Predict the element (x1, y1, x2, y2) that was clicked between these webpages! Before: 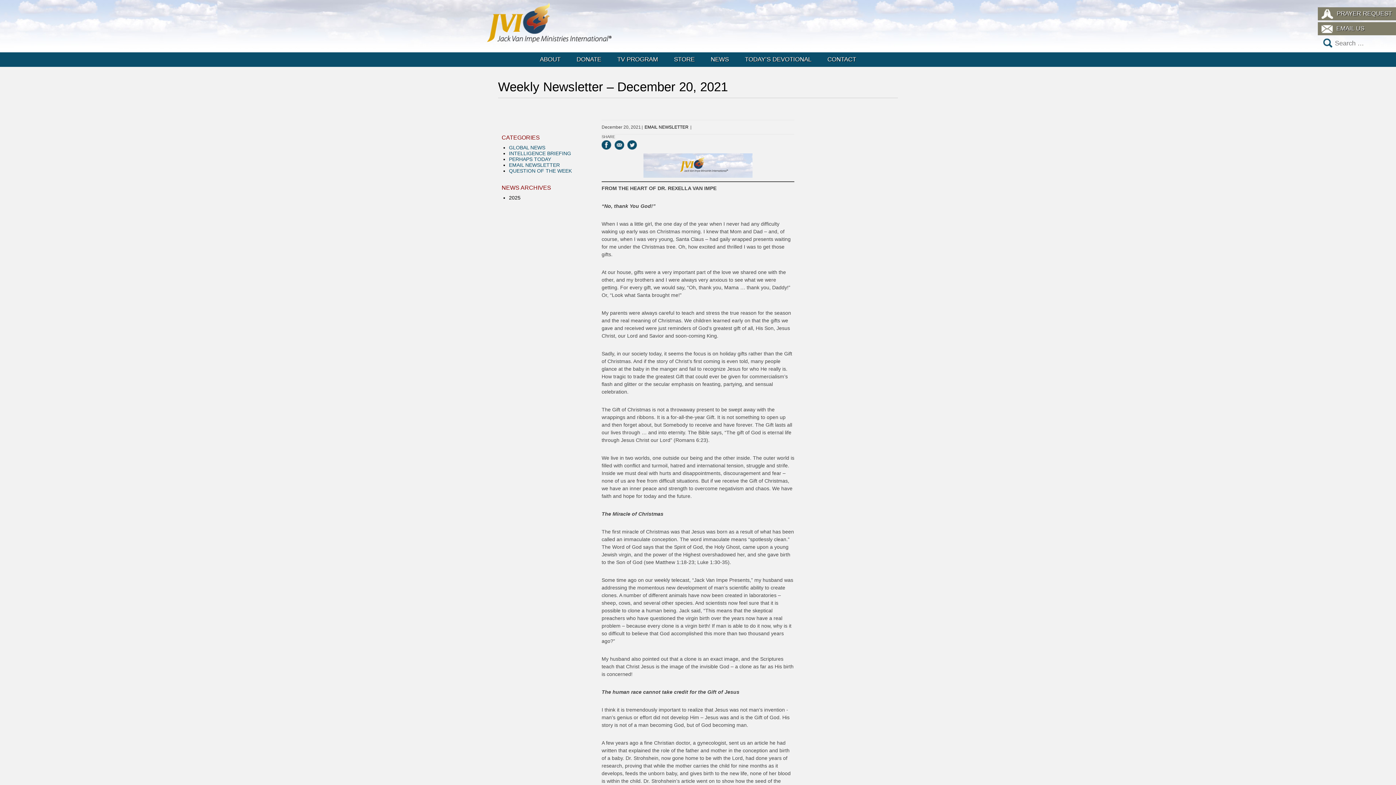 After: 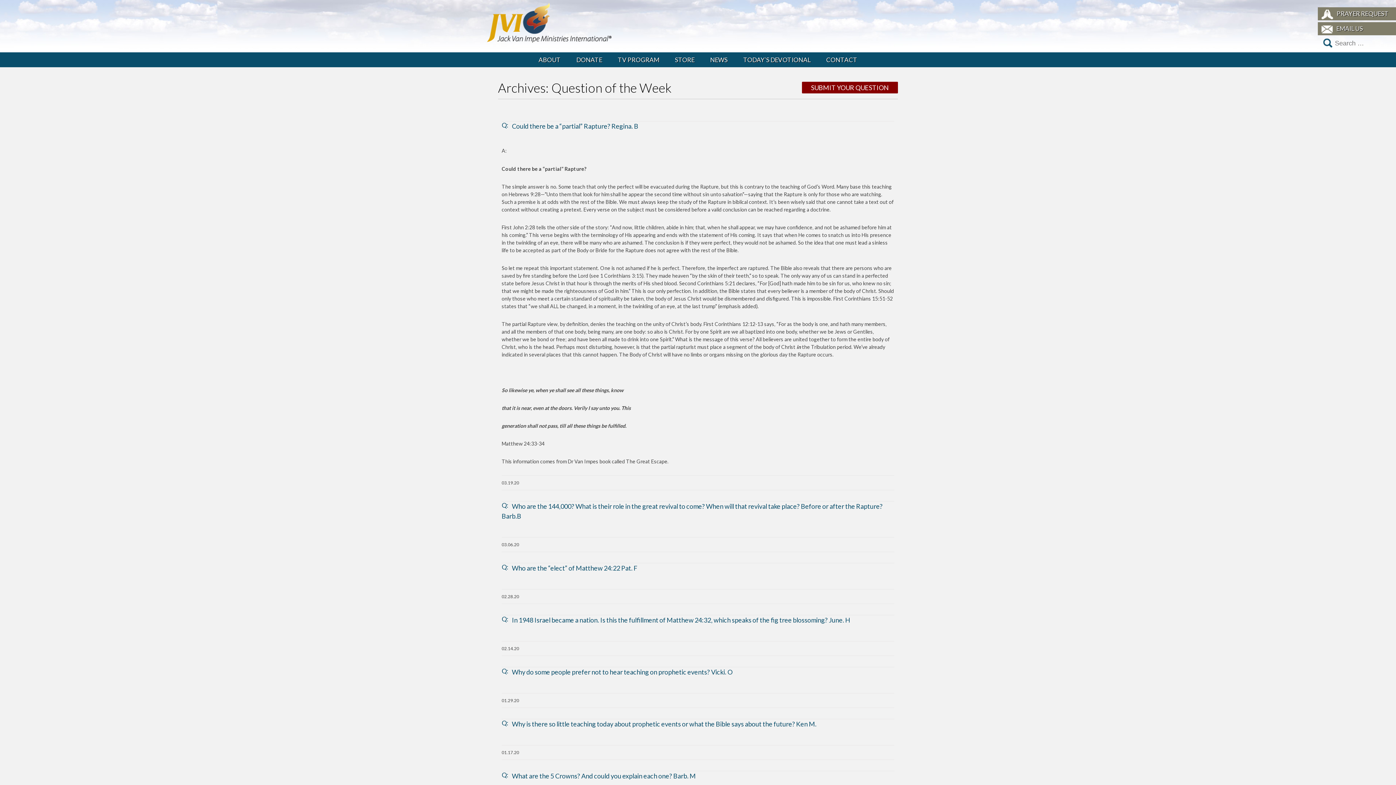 Action: bbox: (509, 168, 572, 173) label: QUESTION OF THE WEEK